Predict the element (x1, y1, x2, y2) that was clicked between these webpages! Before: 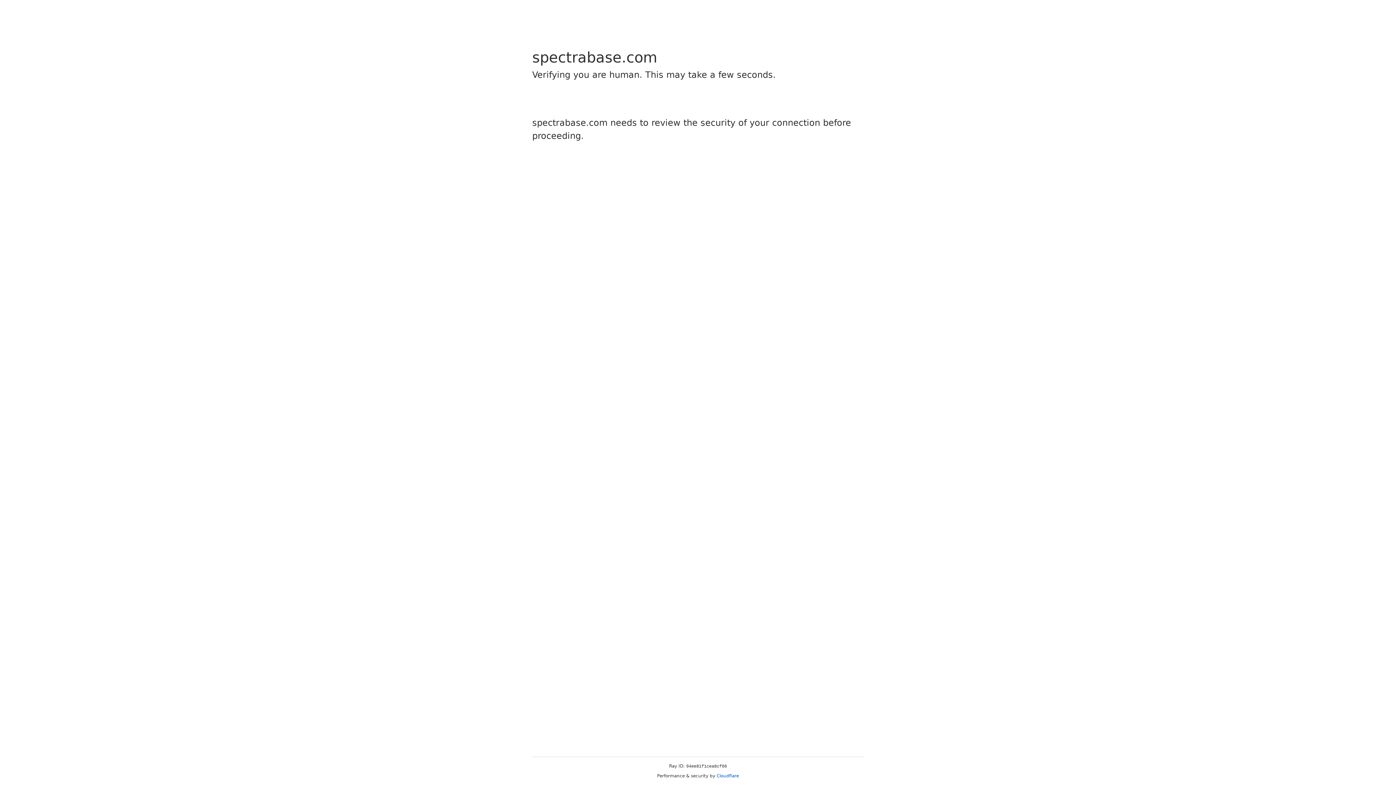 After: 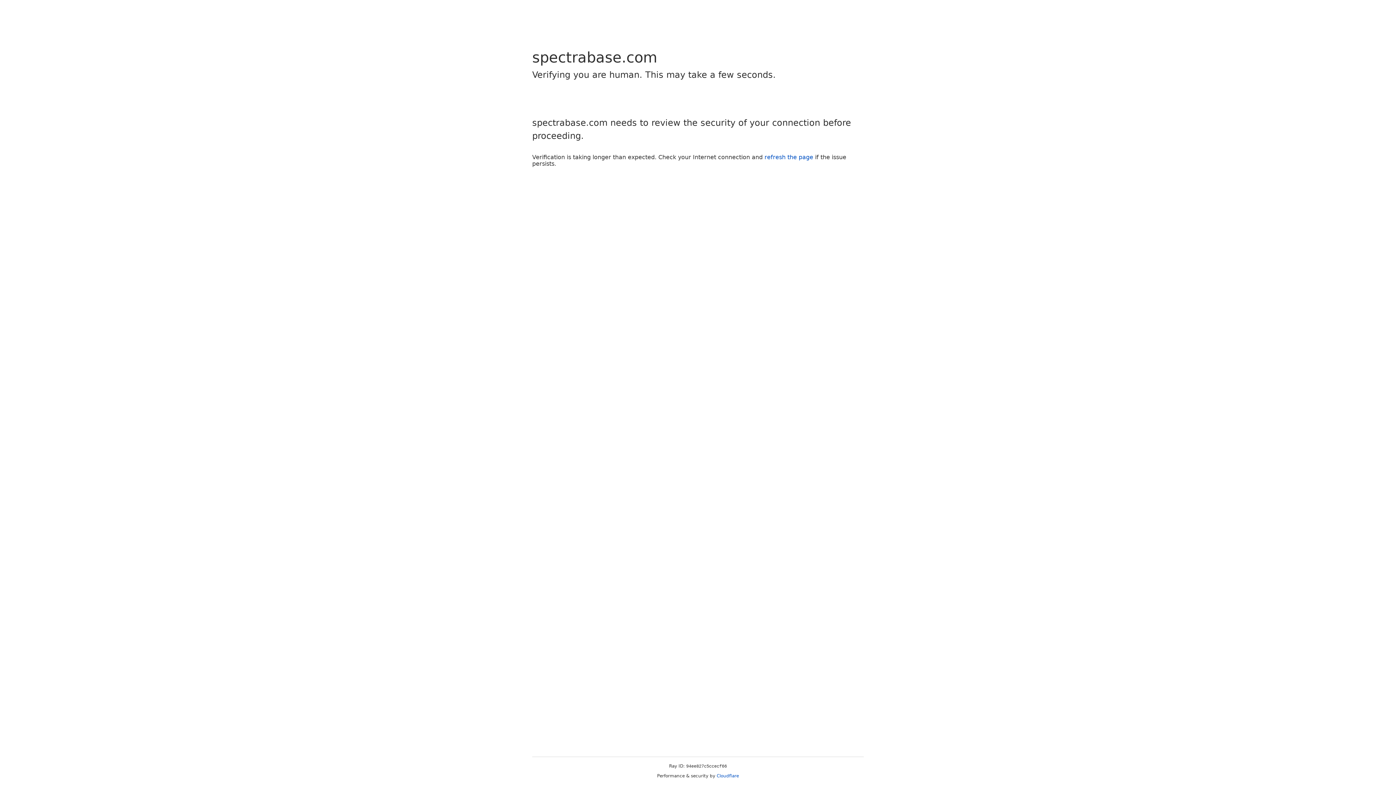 Action: label: Cloudflare bbox: (716, 773, 739, 778)